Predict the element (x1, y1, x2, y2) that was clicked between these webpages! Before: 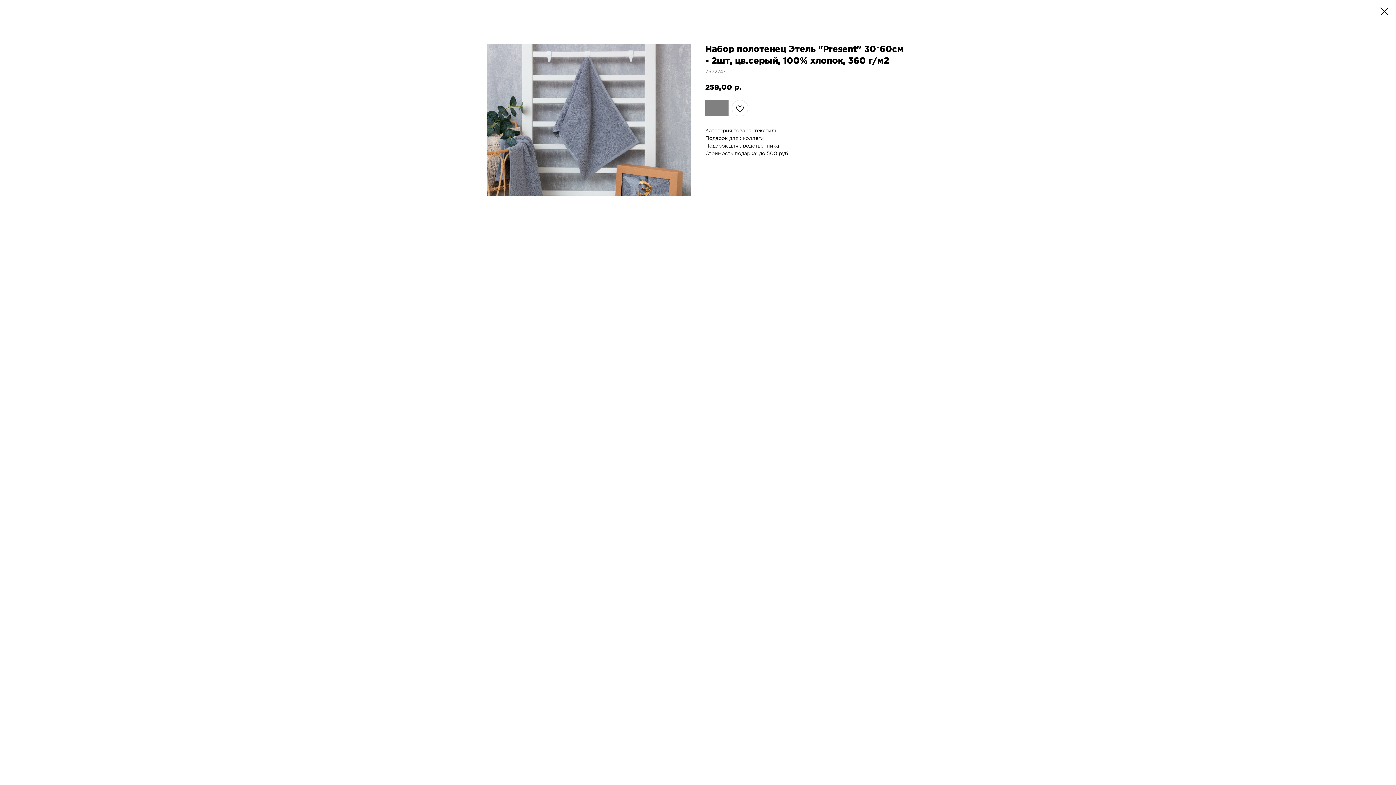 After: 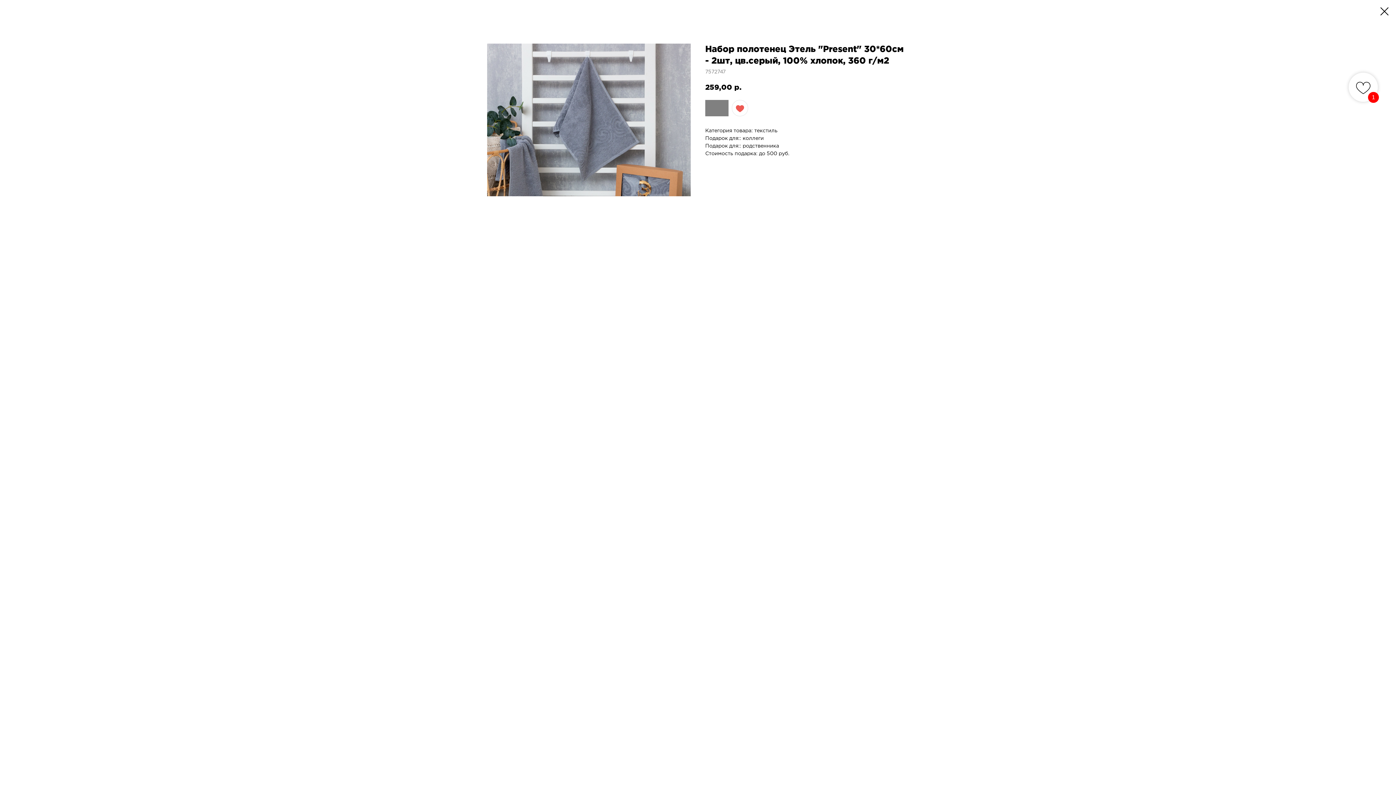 Action: bbox: (732, 100, 748, 116)